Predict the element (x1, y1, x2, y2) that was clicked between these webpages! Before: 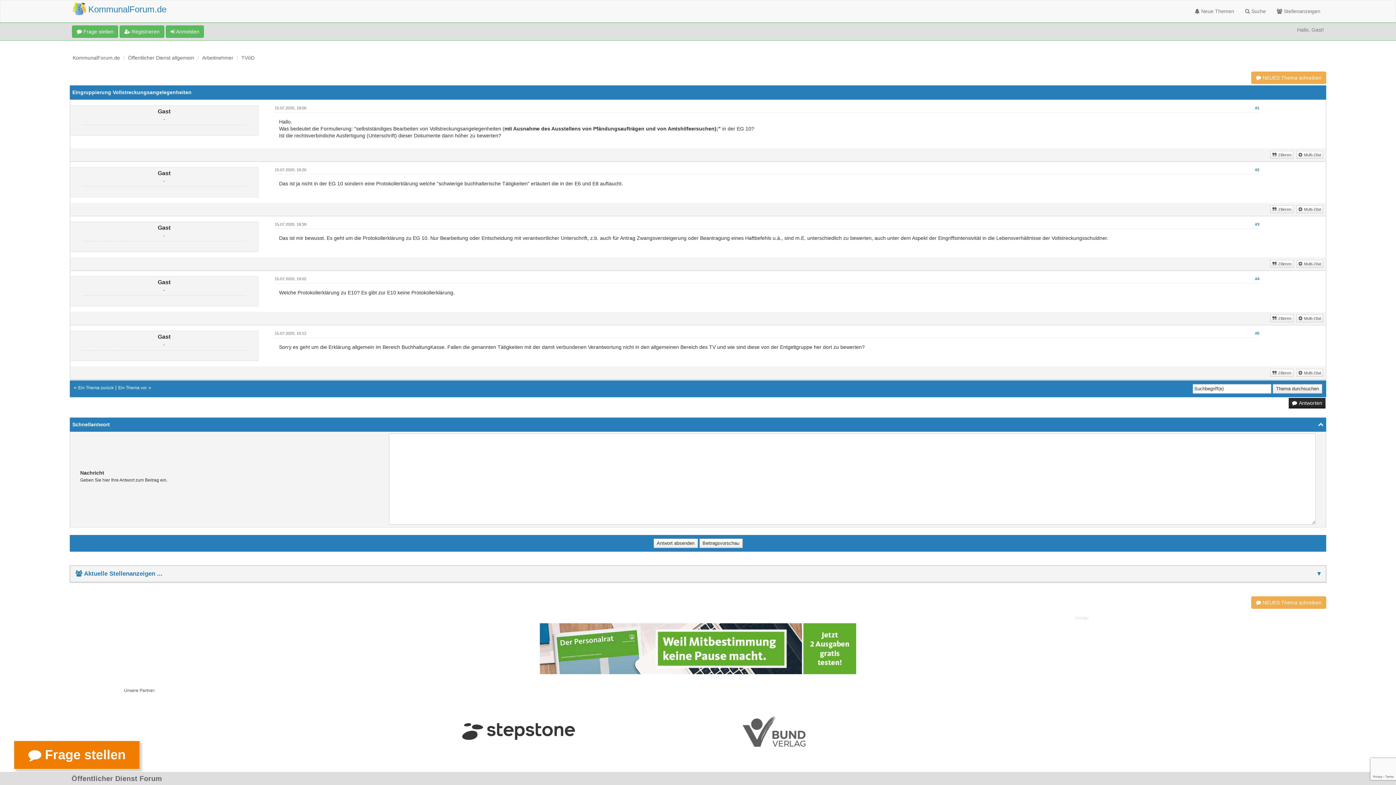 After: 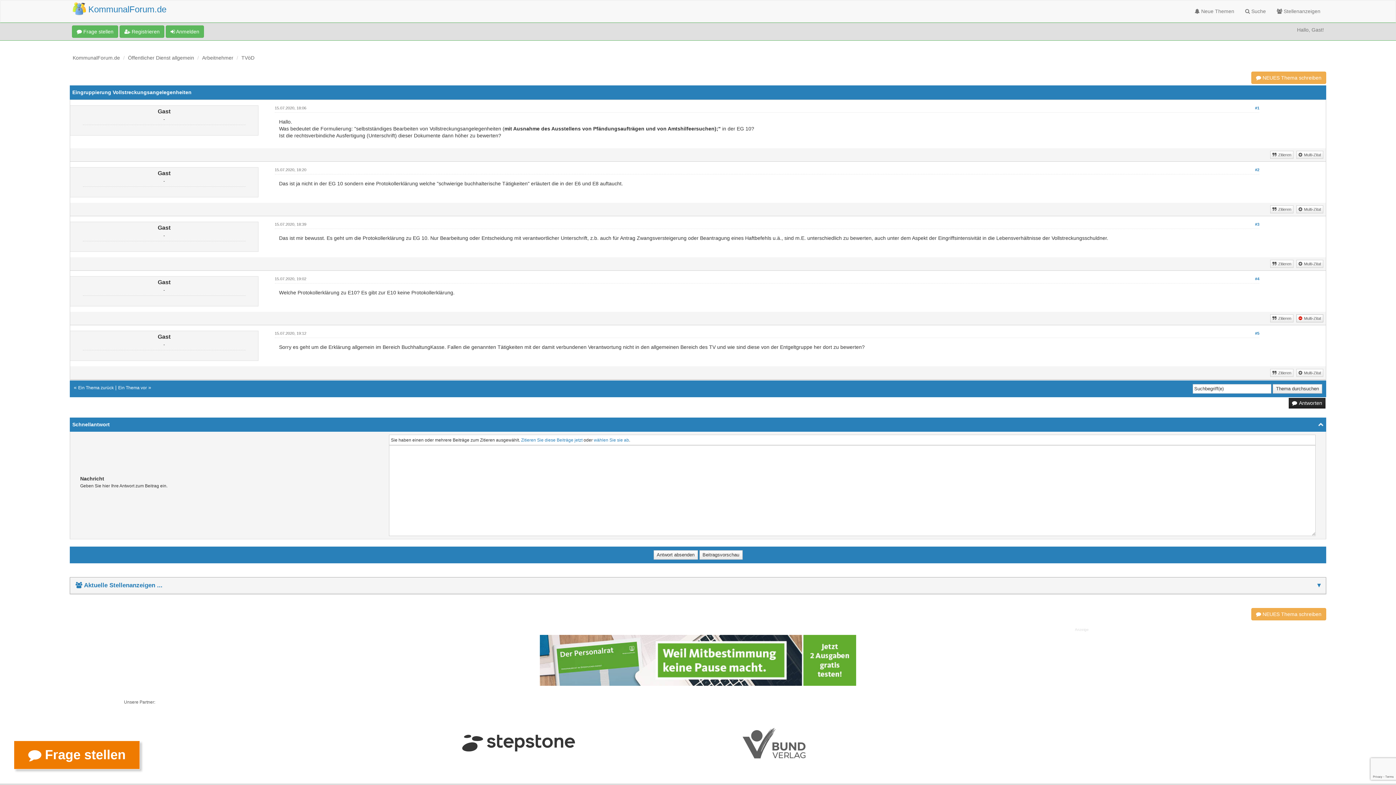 Action: label: Multi-Zitat bbox: (1296, 314, 1323, 322)